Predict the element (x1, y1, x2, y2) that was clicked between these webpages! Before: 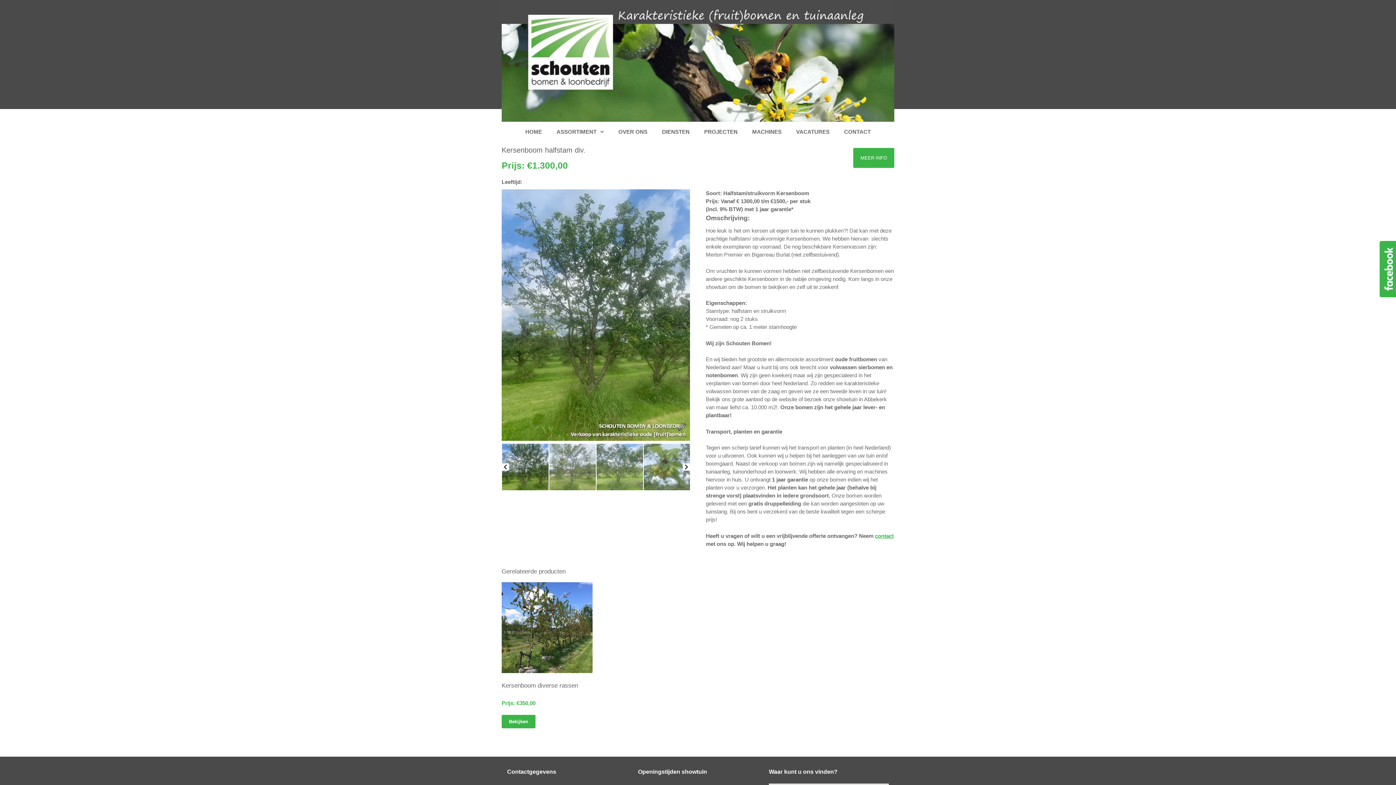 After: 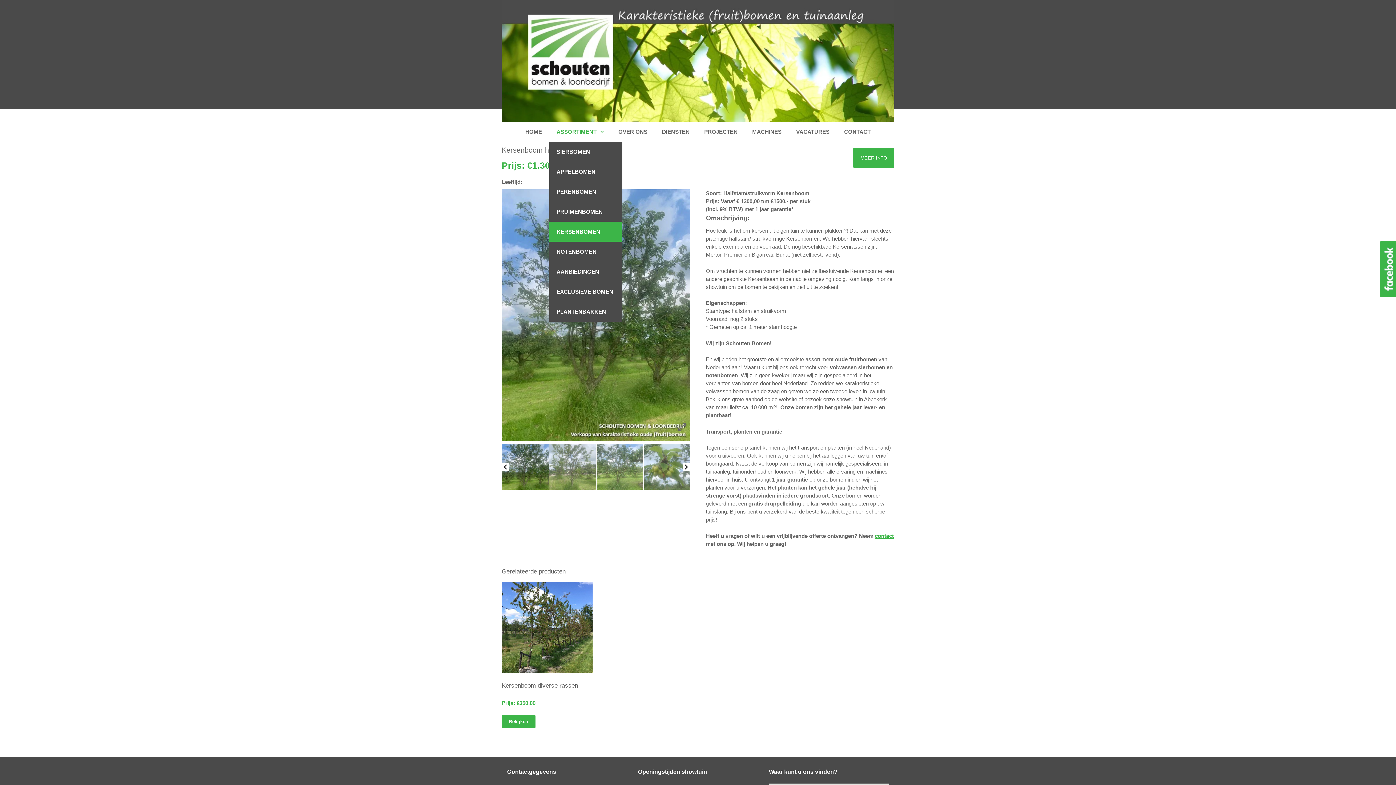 Action: bbox: (549, 121, 611, 141) label: ASSORTIMENT